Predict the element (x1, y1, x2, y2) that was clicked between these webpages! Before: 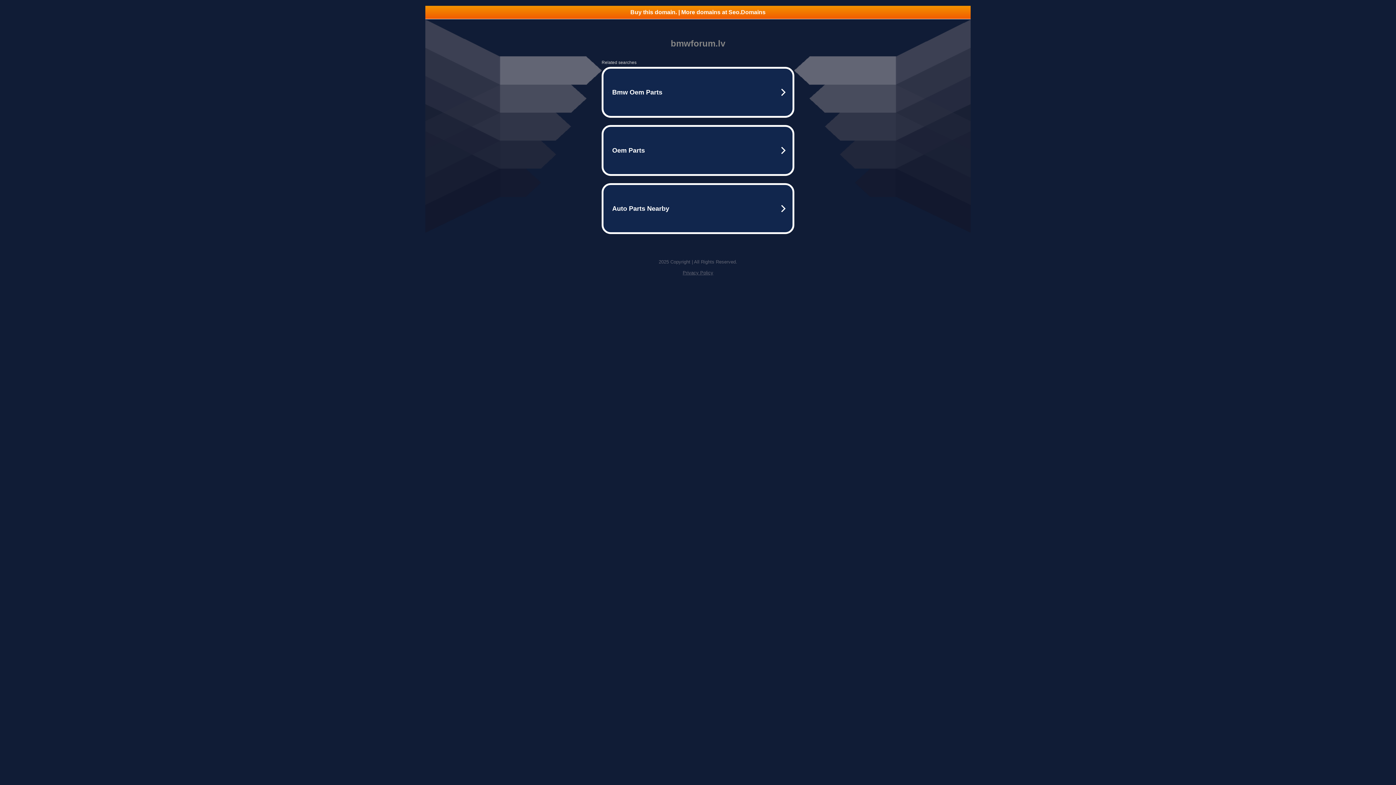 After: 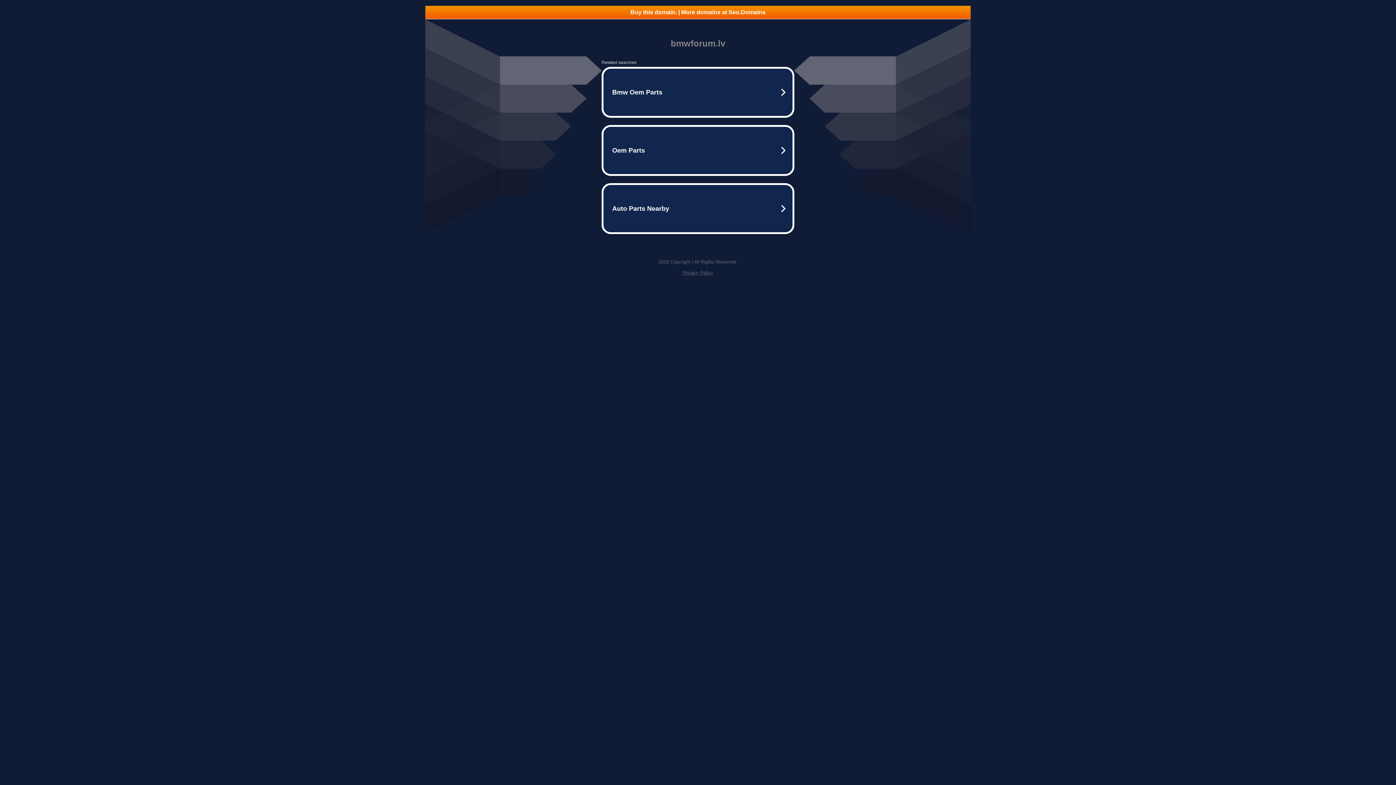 Action: label: Buy this domain. | More domains at Seo.Domains bbox: (425, 5, 970, 18)